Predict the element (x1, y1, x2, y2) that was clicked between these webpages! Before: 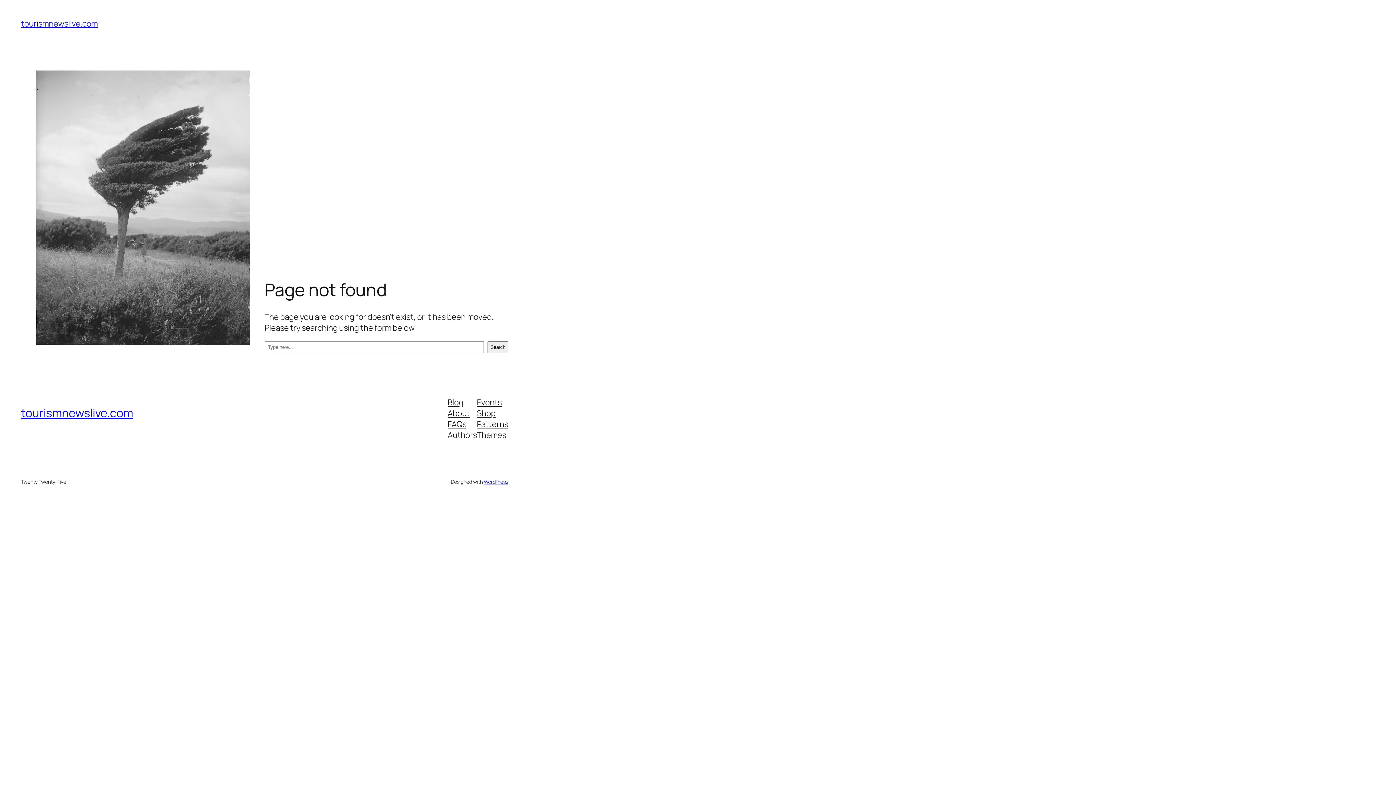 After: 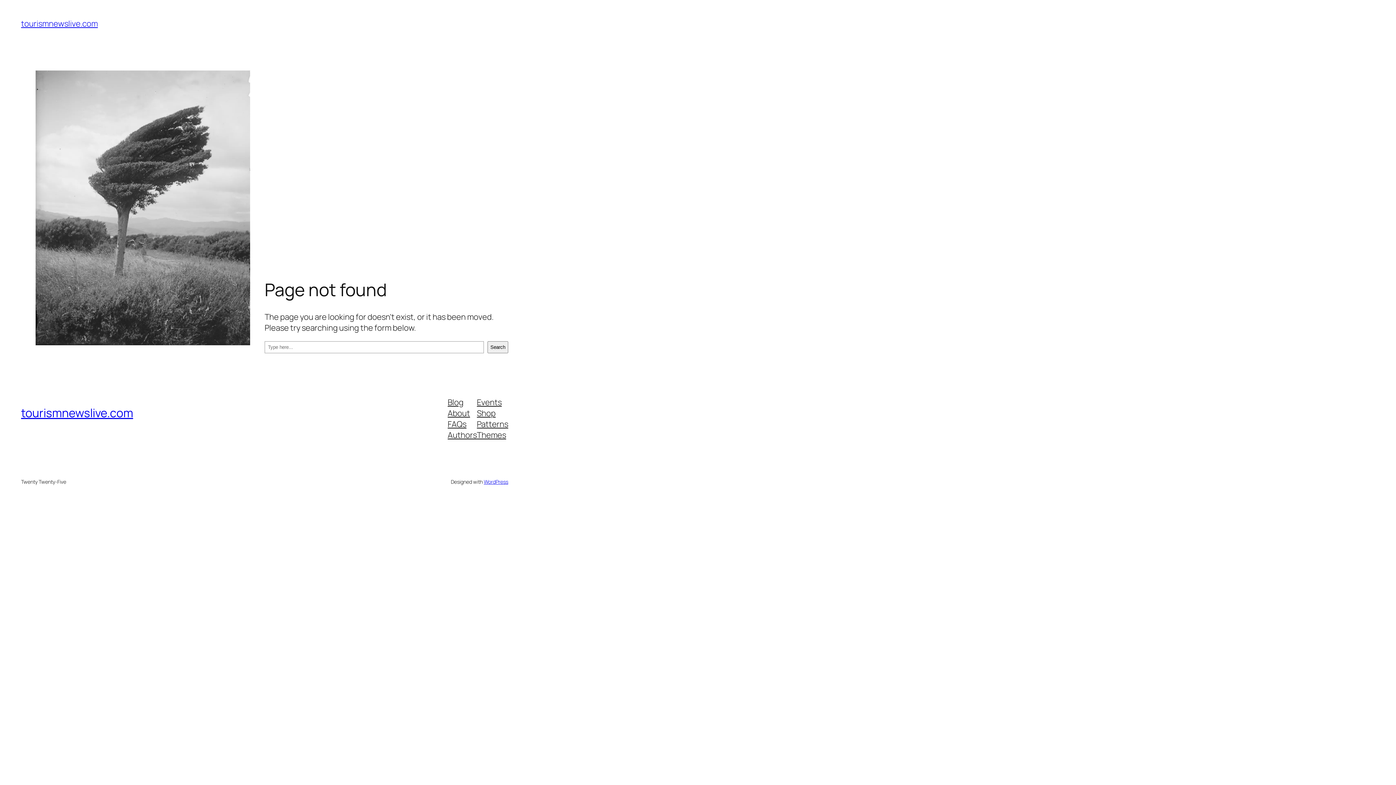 Action: label: Blog bbox: (447, 396, 463, 407)